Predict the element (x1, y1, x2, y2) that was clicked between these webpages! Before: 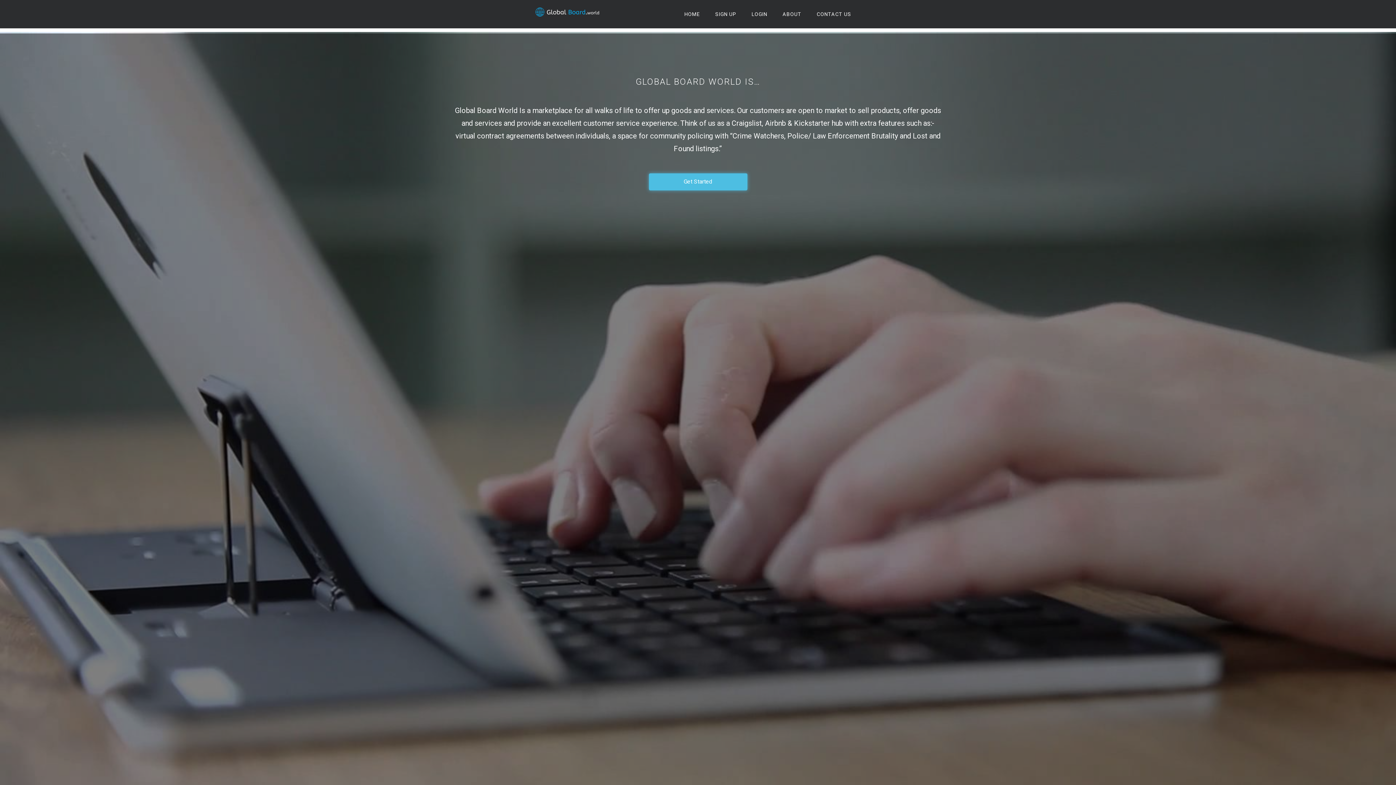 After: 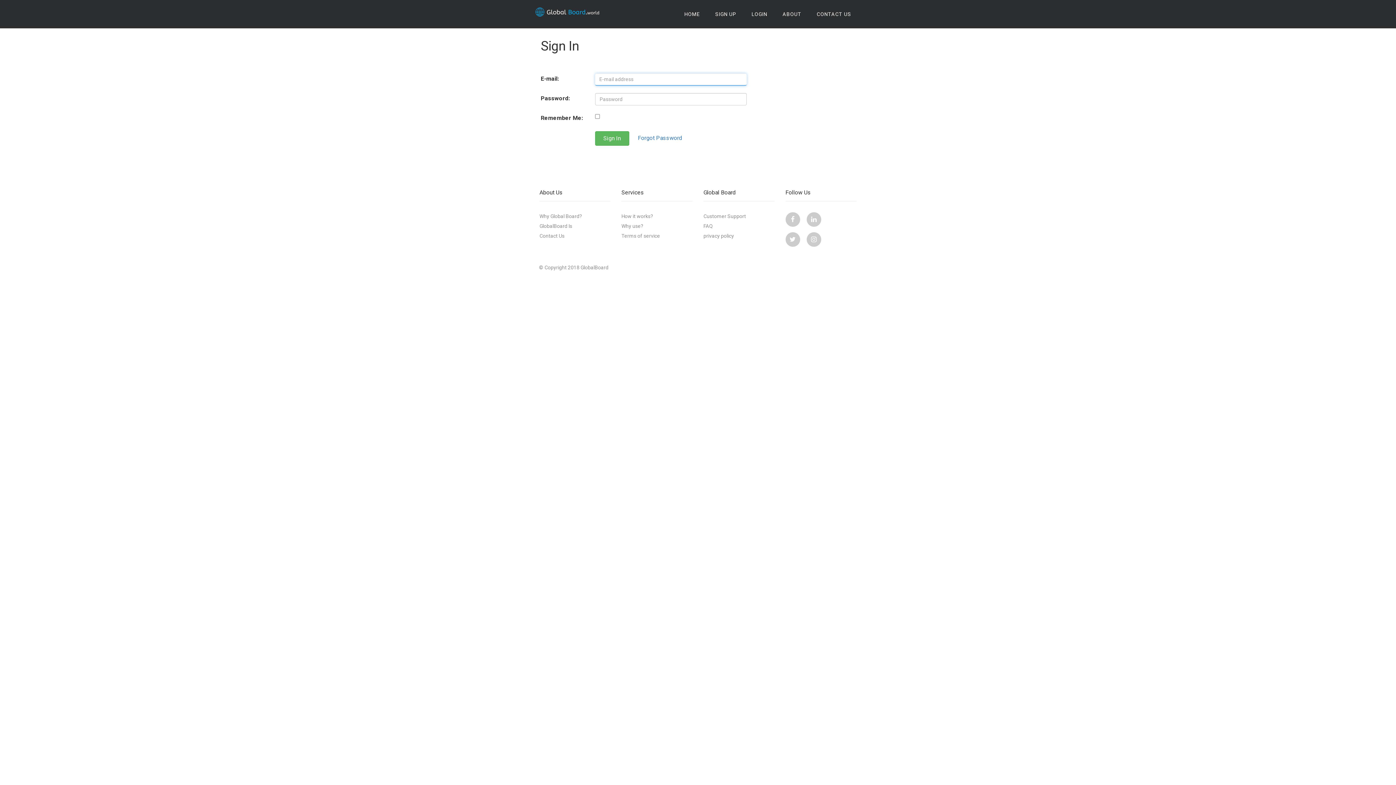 Action: bbox: (744, 7, 775, 21) label: LOGIN